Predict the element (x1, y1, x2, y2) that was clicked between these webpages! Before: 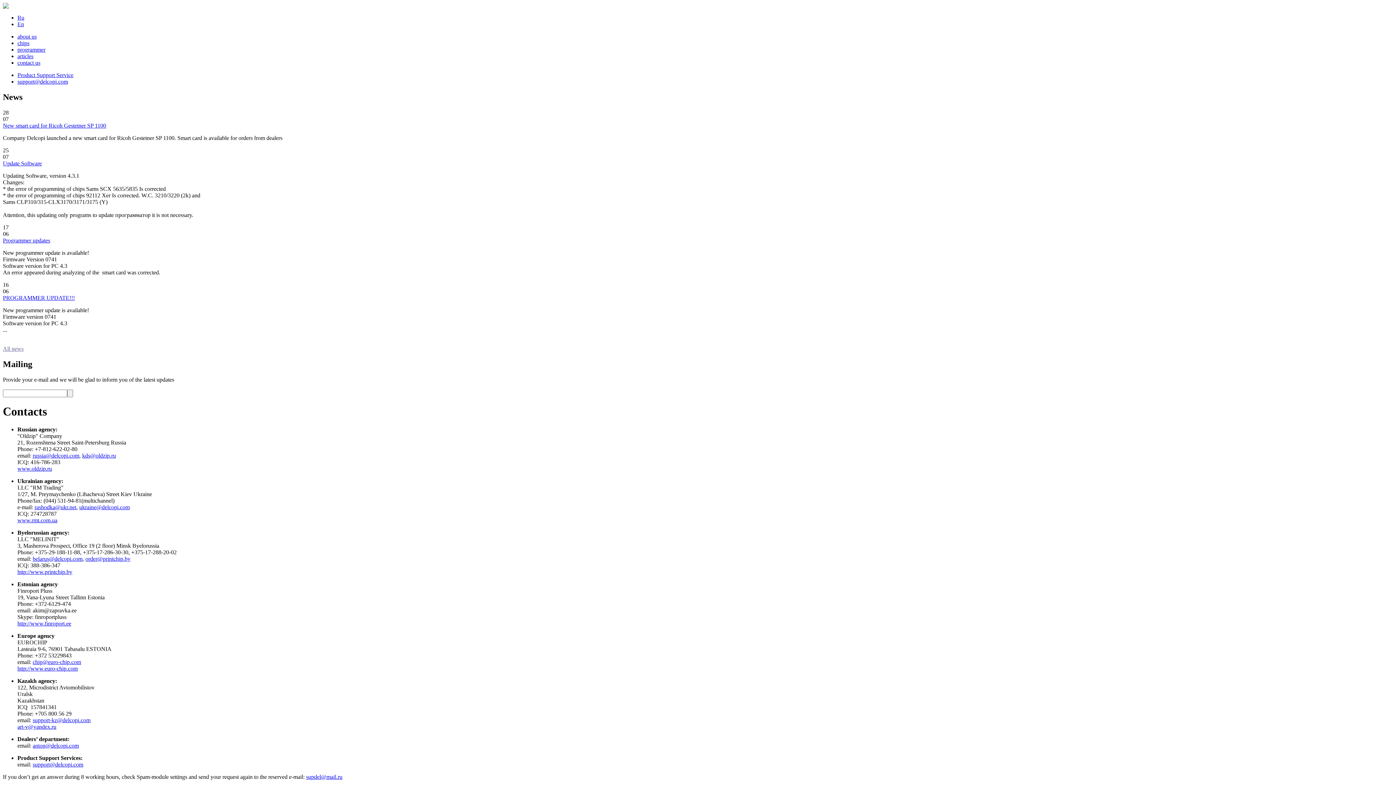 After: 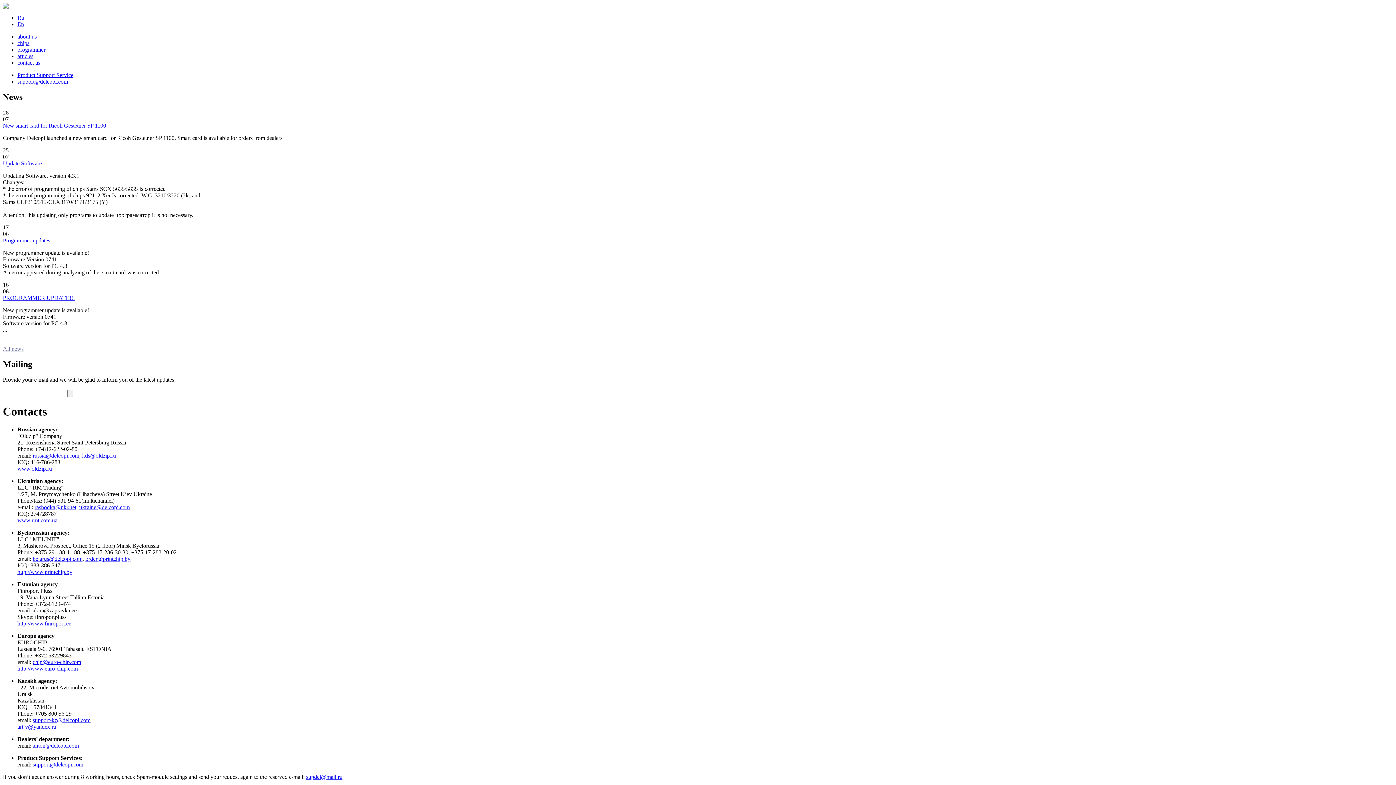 Action: bbox: (79, 504, 129, 510) label: ukraine@delcopi.com